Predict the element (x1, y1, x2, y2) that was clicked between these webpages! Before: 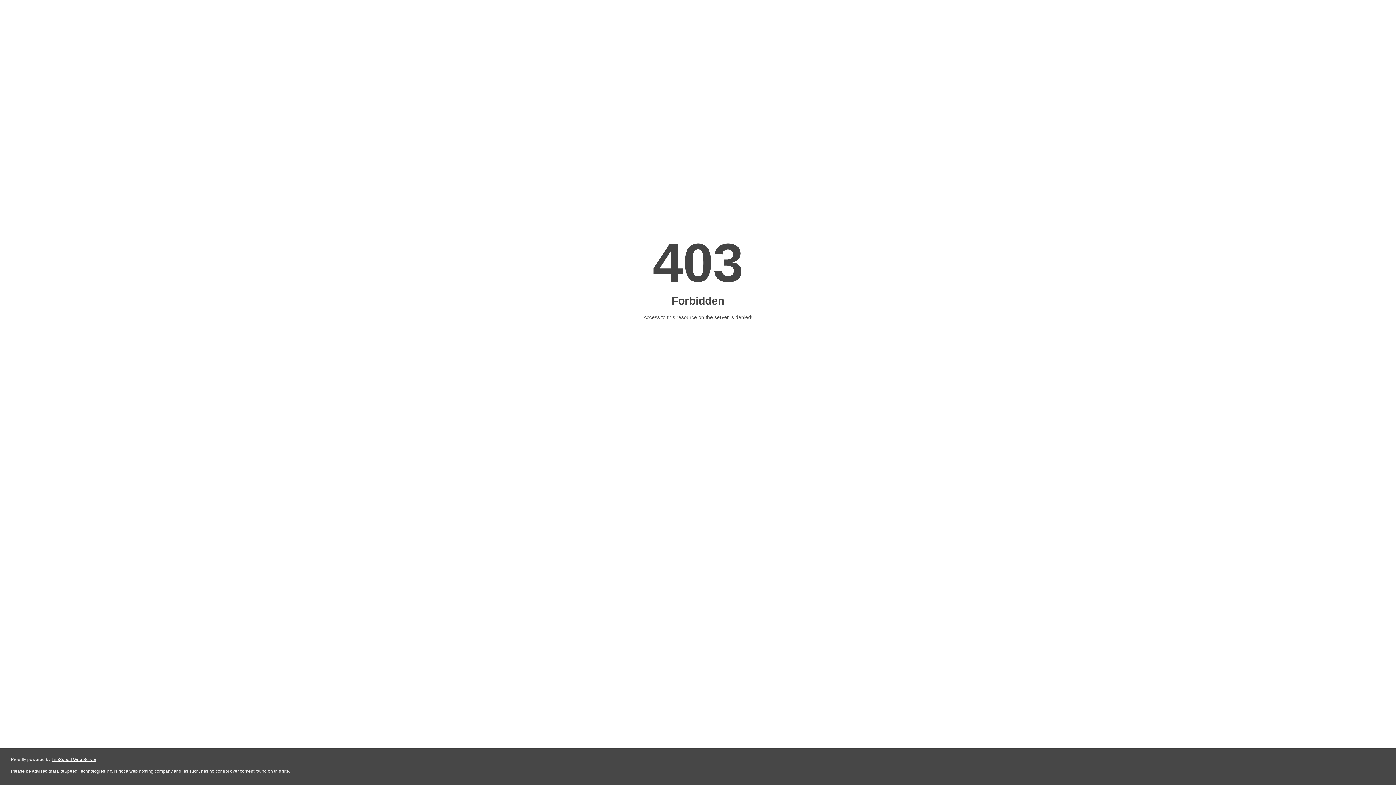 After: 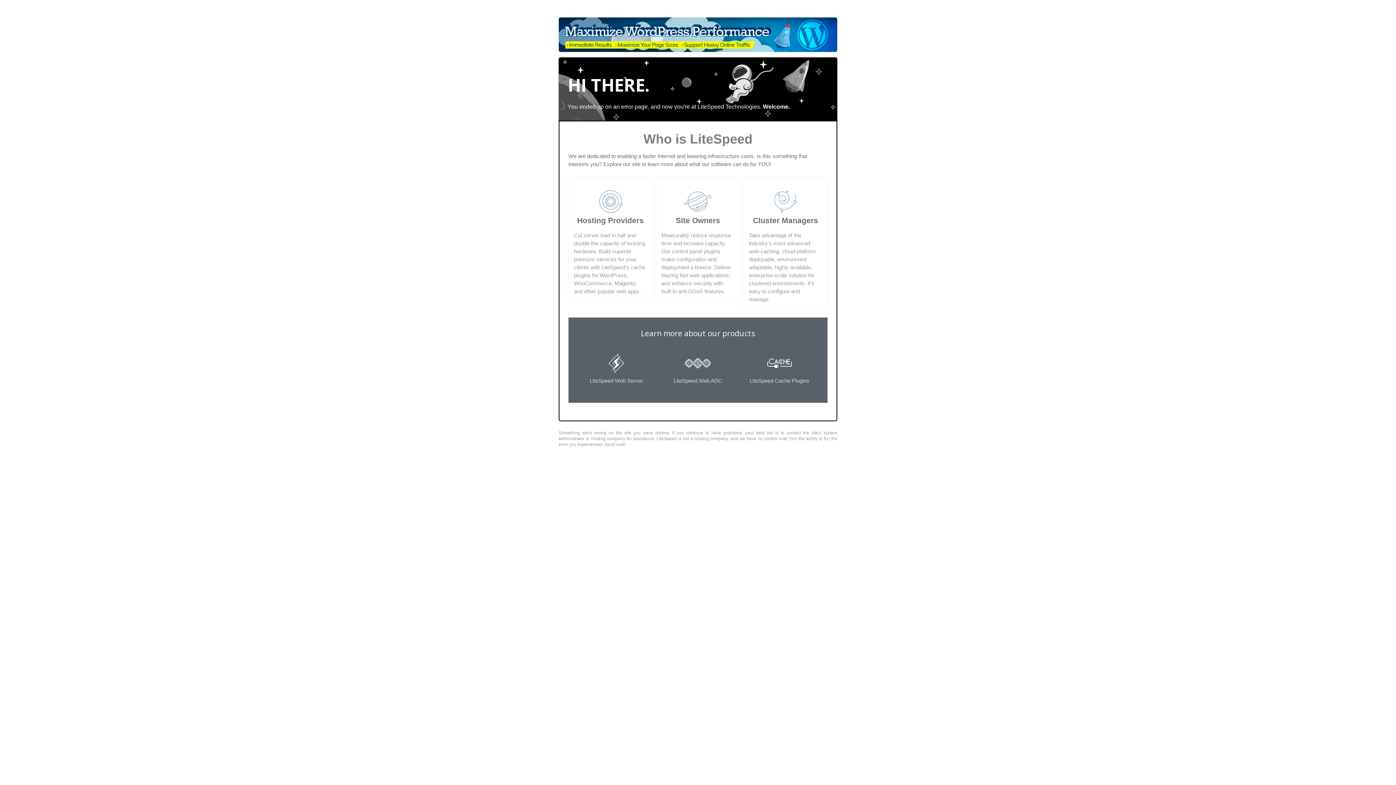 Action: bbox: (51, 757, 96, 762) label: LiteSpeed Web Server